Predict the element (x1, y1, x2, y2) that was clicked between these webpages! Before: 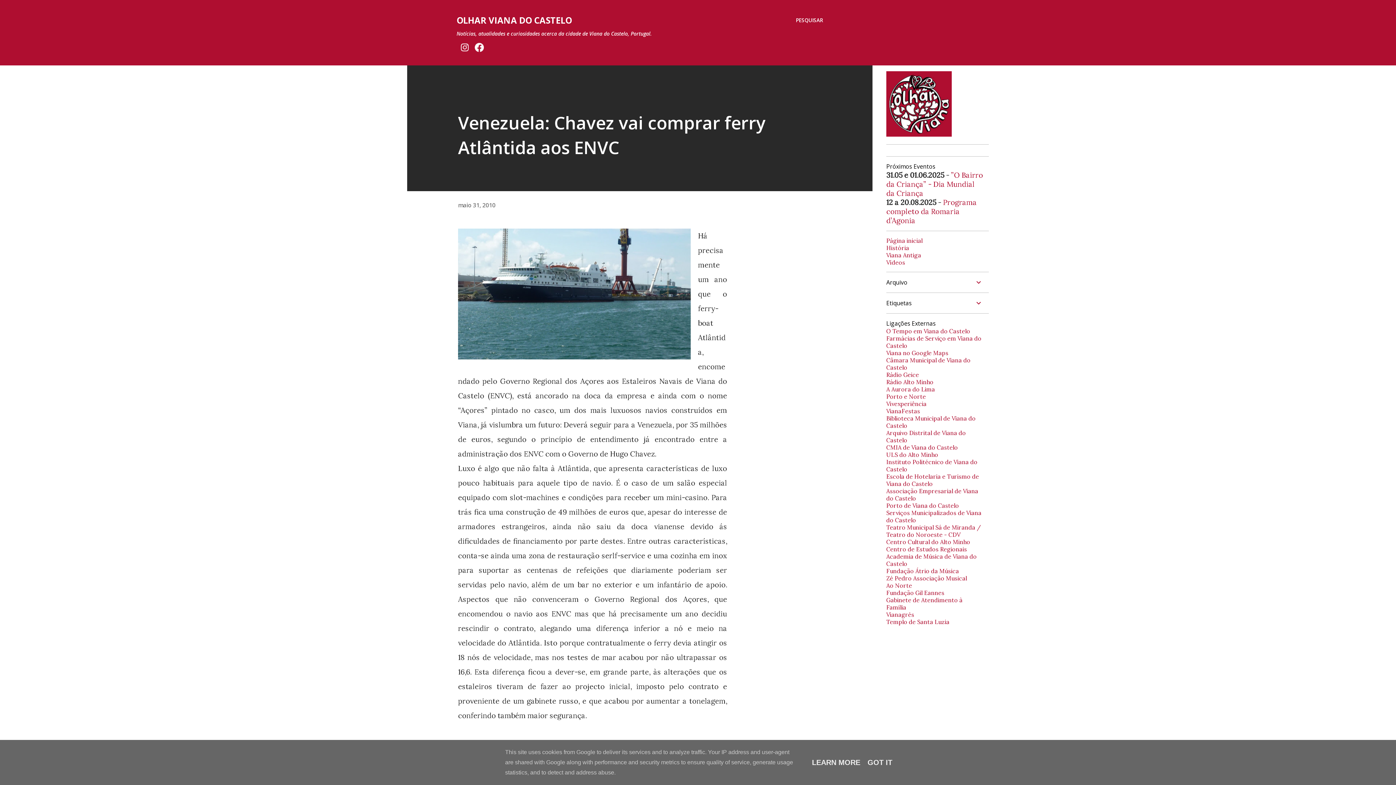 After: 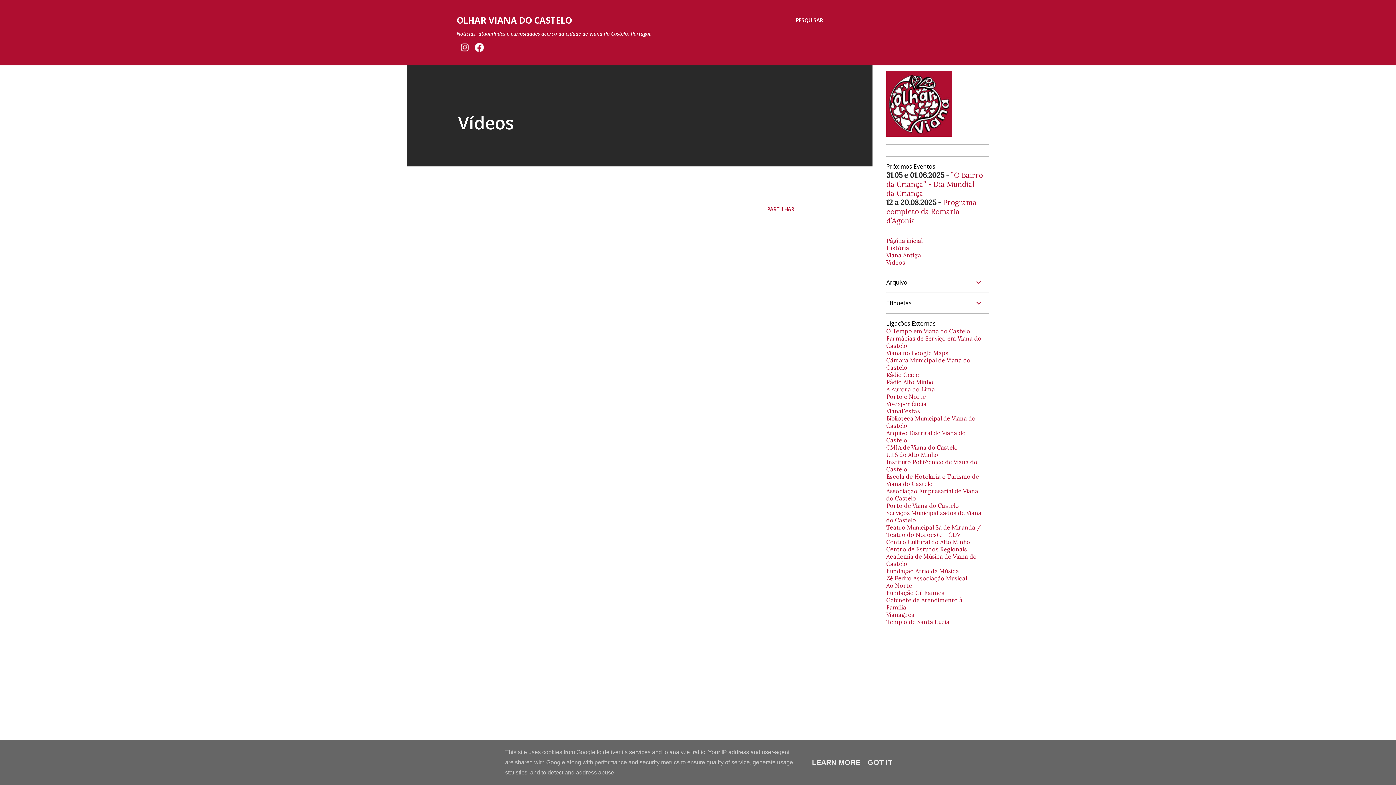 Action: bbox: (886, 258, 905, 266) label: Vídeos